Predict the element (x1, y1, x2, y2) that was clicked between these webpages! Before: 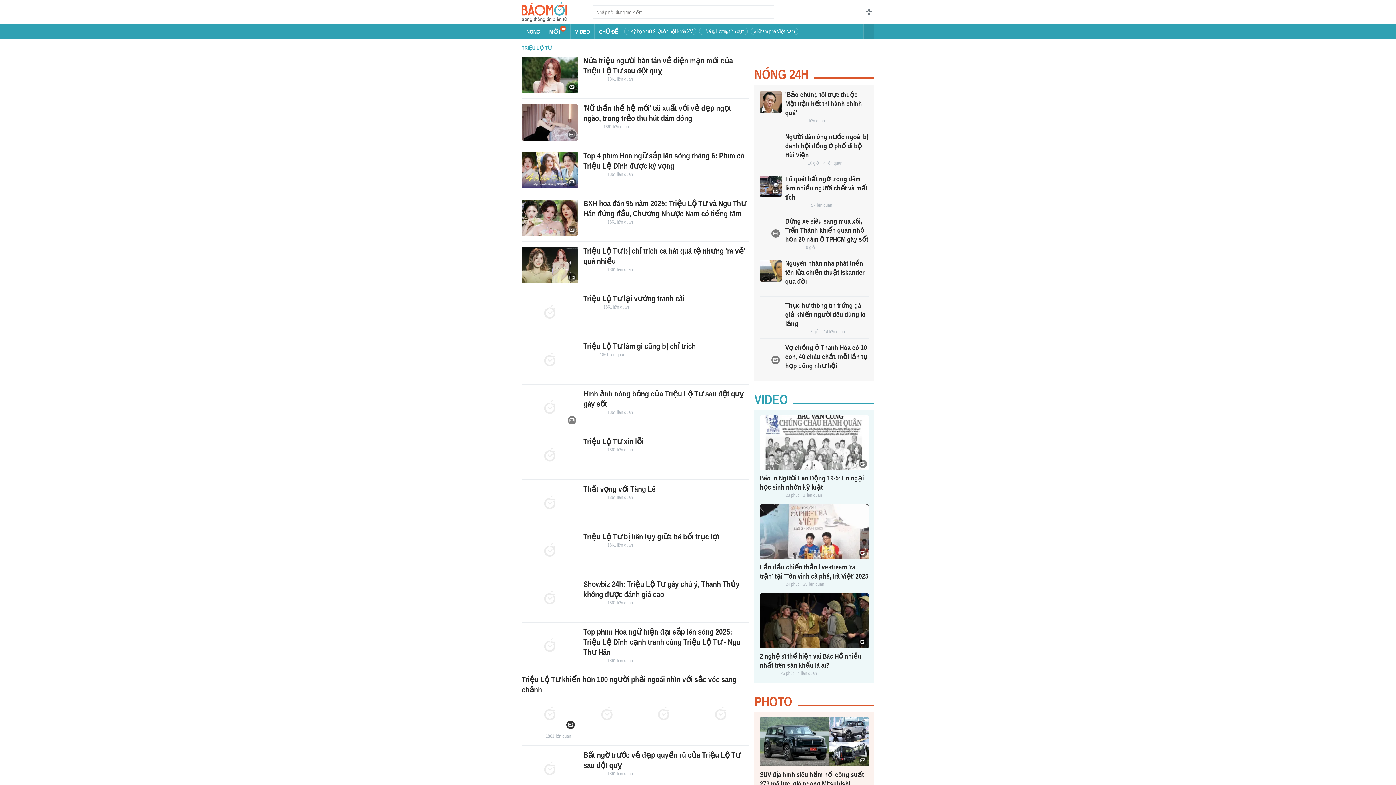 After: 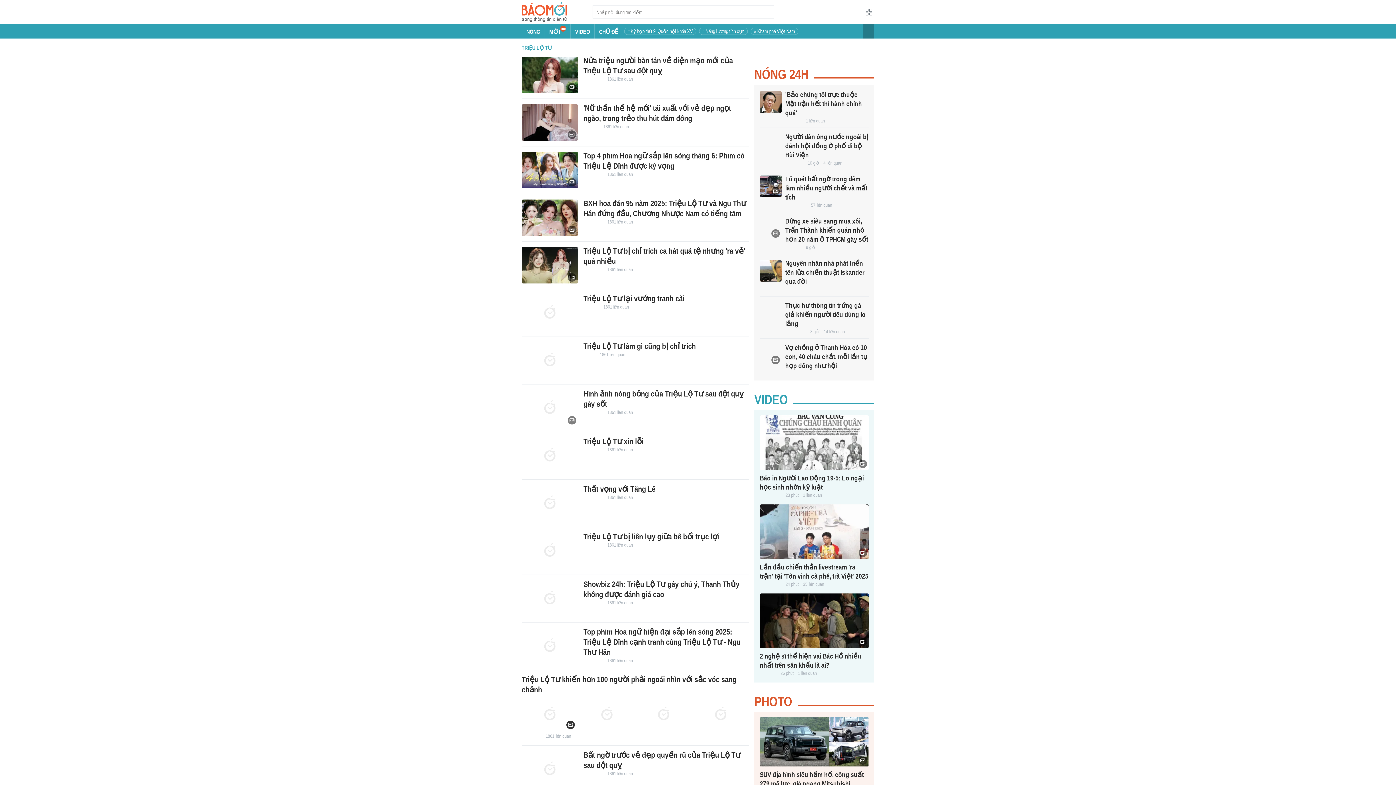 Action: bbox: (863, 24, 874, 38) label: Button